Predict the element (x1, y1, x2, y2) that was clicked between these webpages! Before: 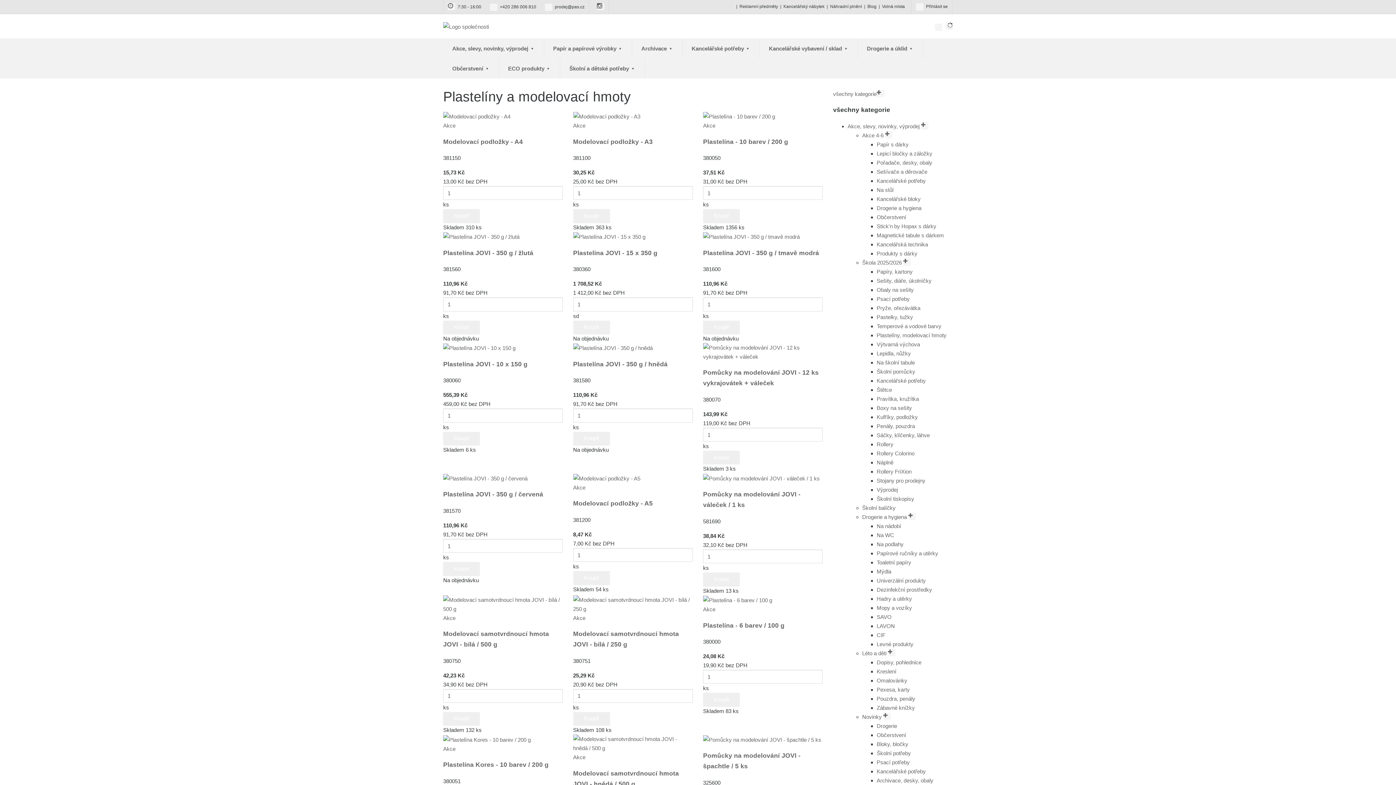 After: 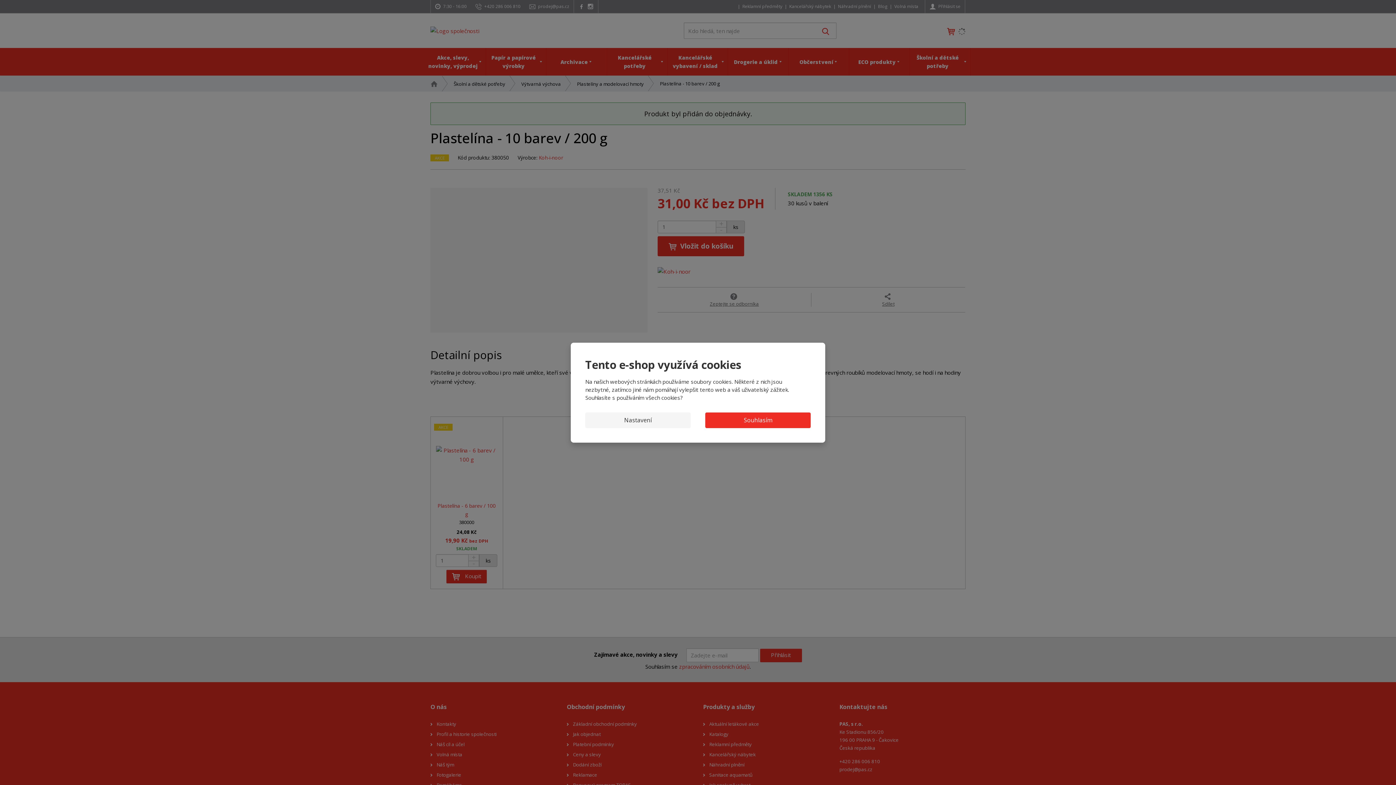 Action: bbox: (703, 209, 740, 222) label: Koupit